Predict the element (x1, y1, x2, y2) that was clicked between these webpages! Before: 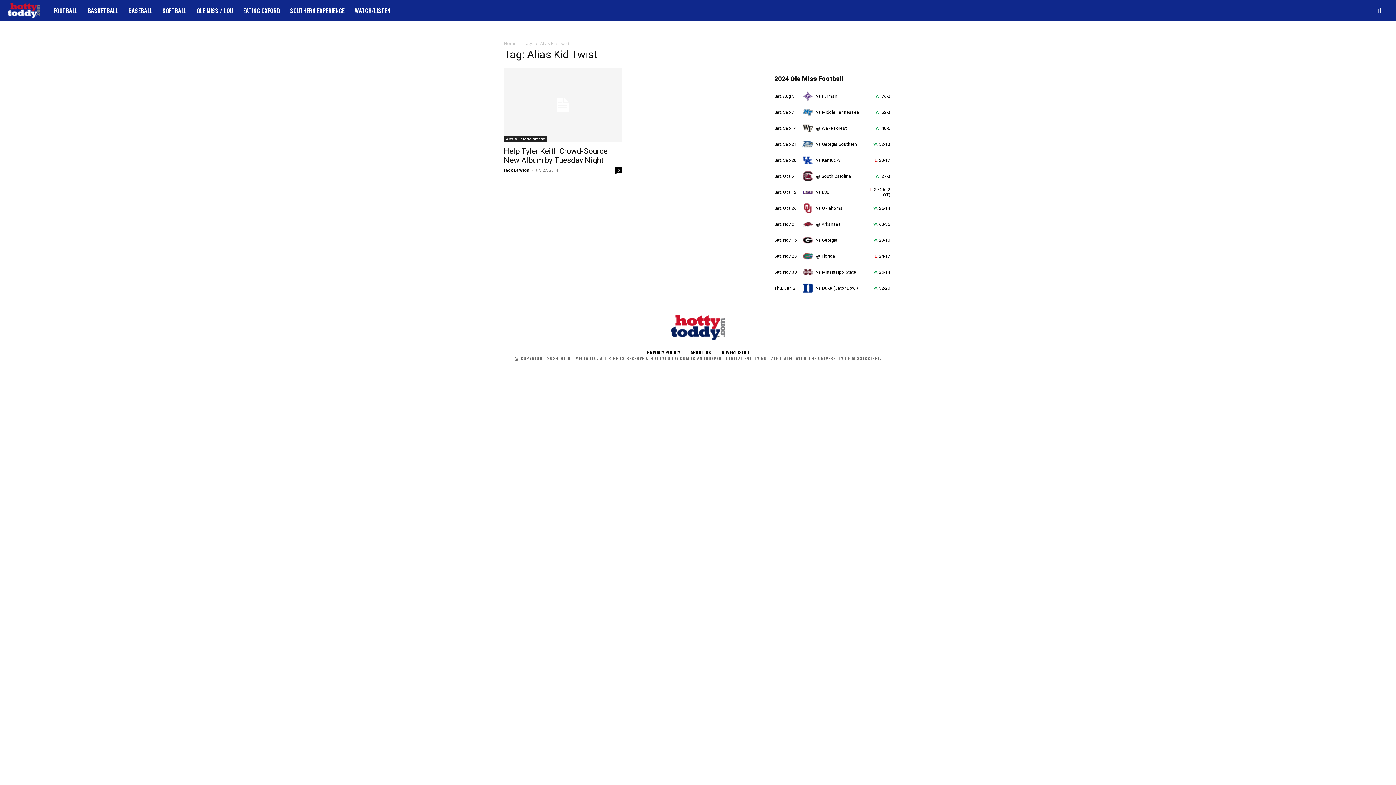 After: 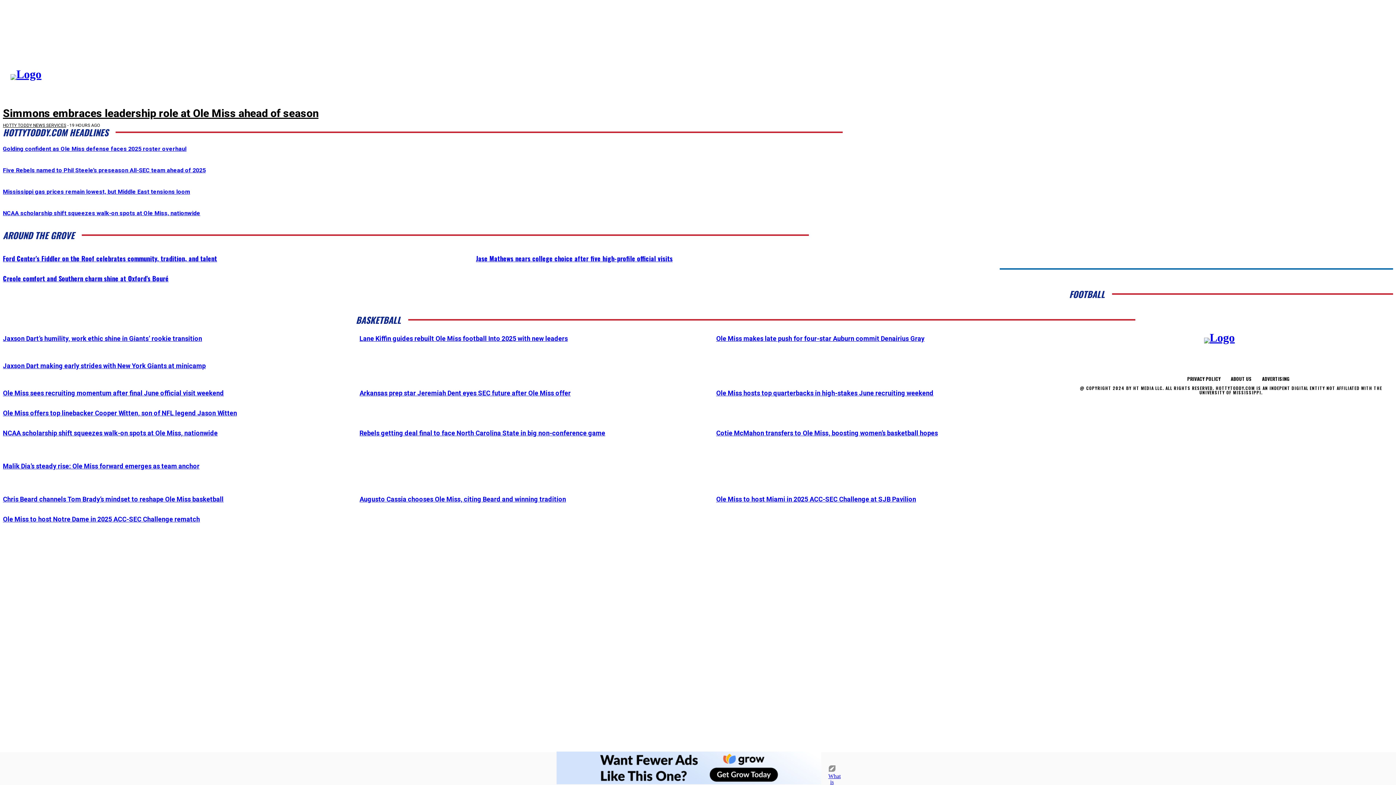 Action: bbox: (7, 2, 40, 18)